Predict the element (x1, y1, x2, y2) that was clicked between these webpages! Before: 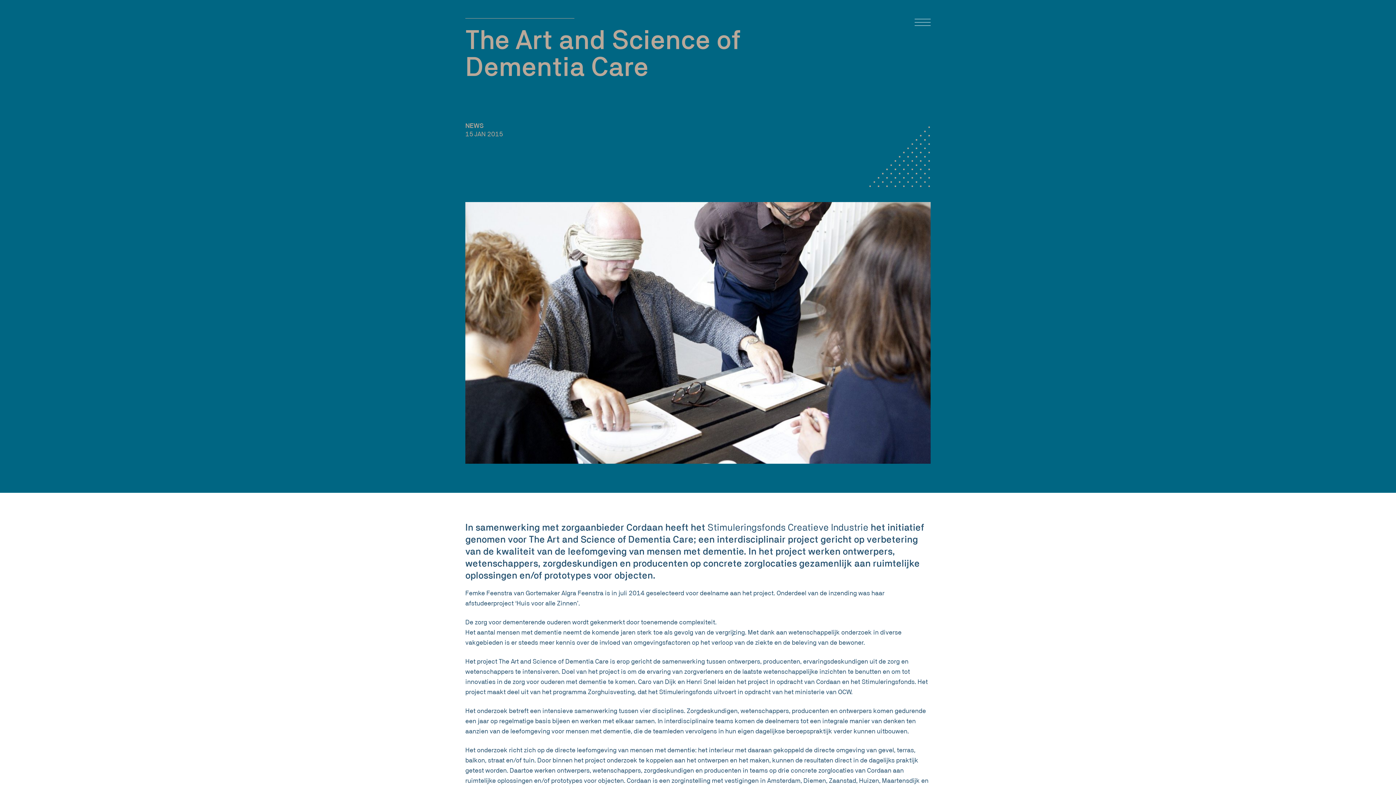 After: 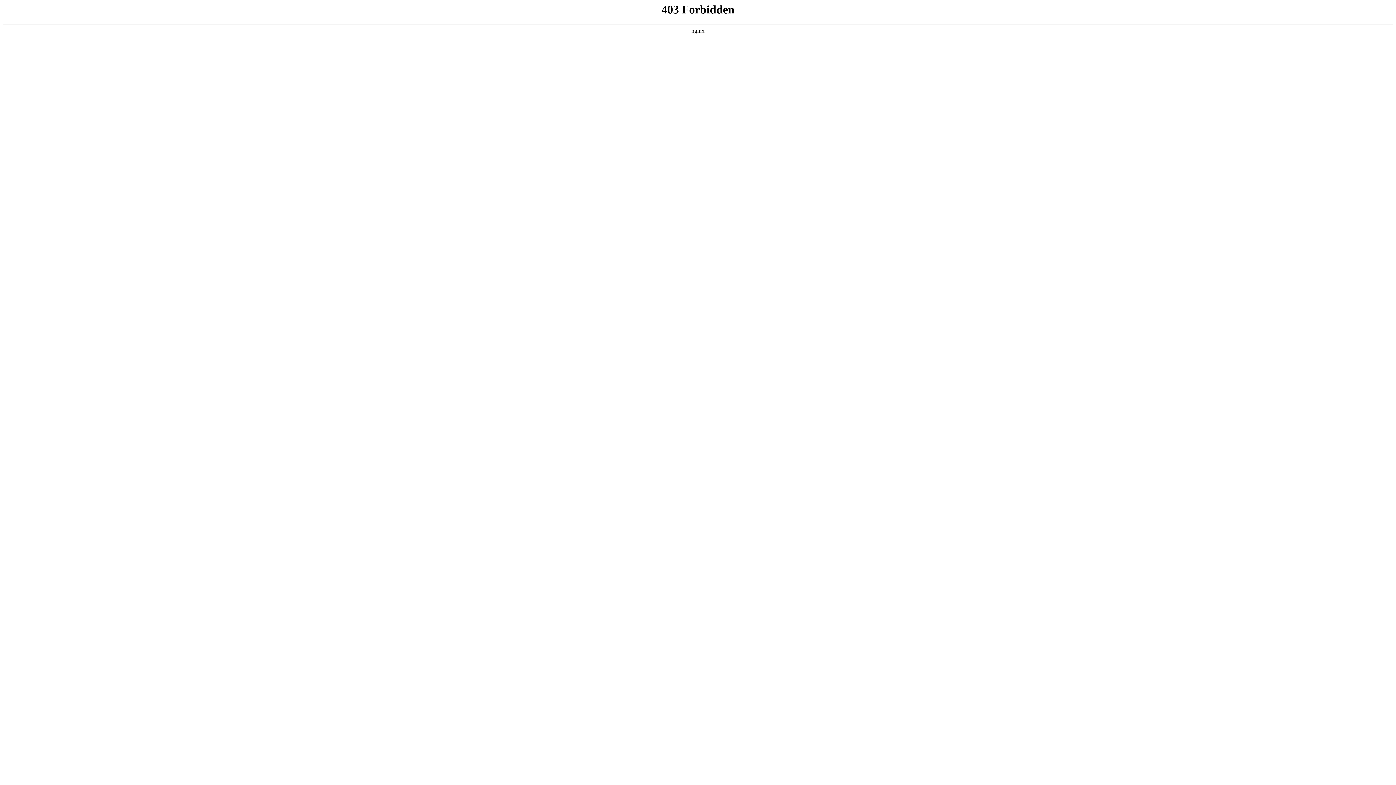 Action: label: Stimuleringsfonds Creatieve Industrie bbox: (707, 523, 868, 532)